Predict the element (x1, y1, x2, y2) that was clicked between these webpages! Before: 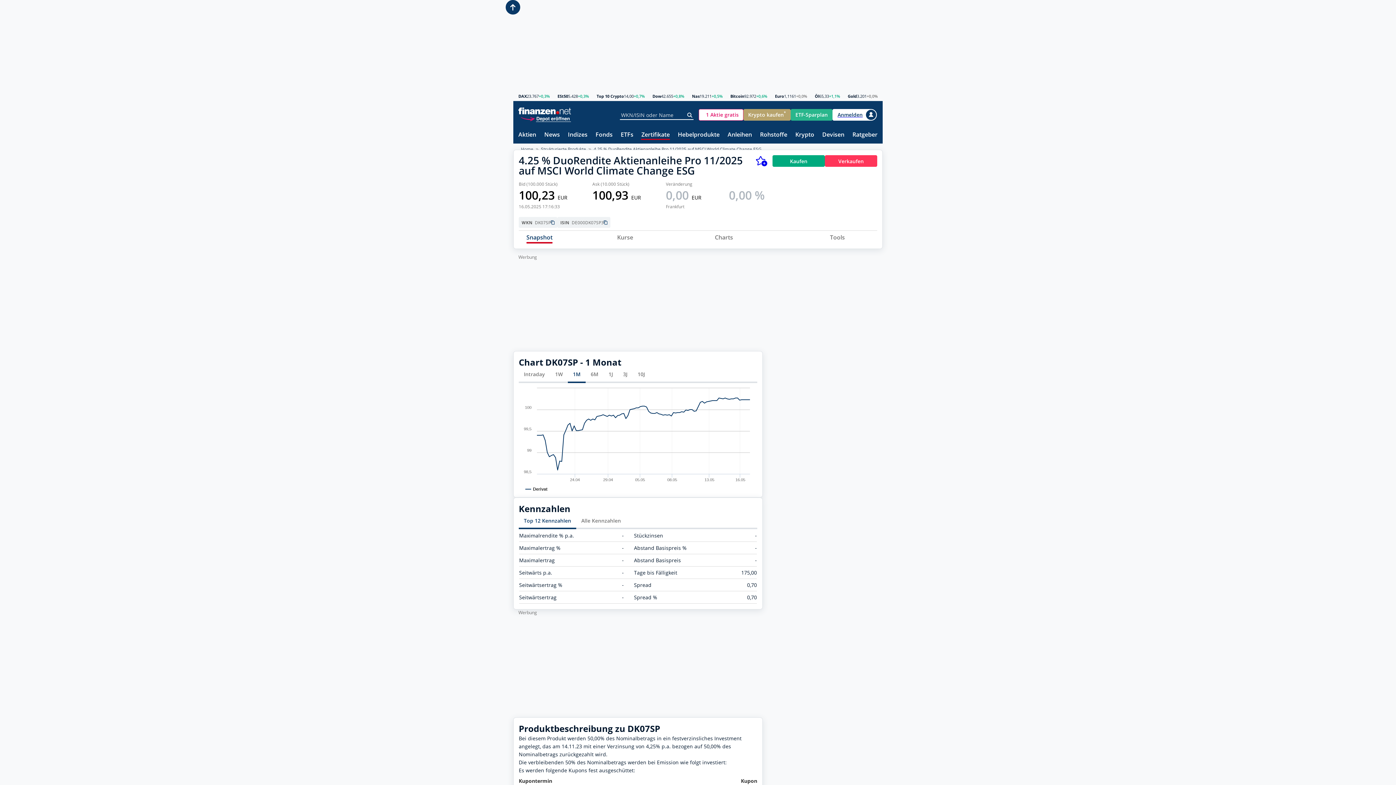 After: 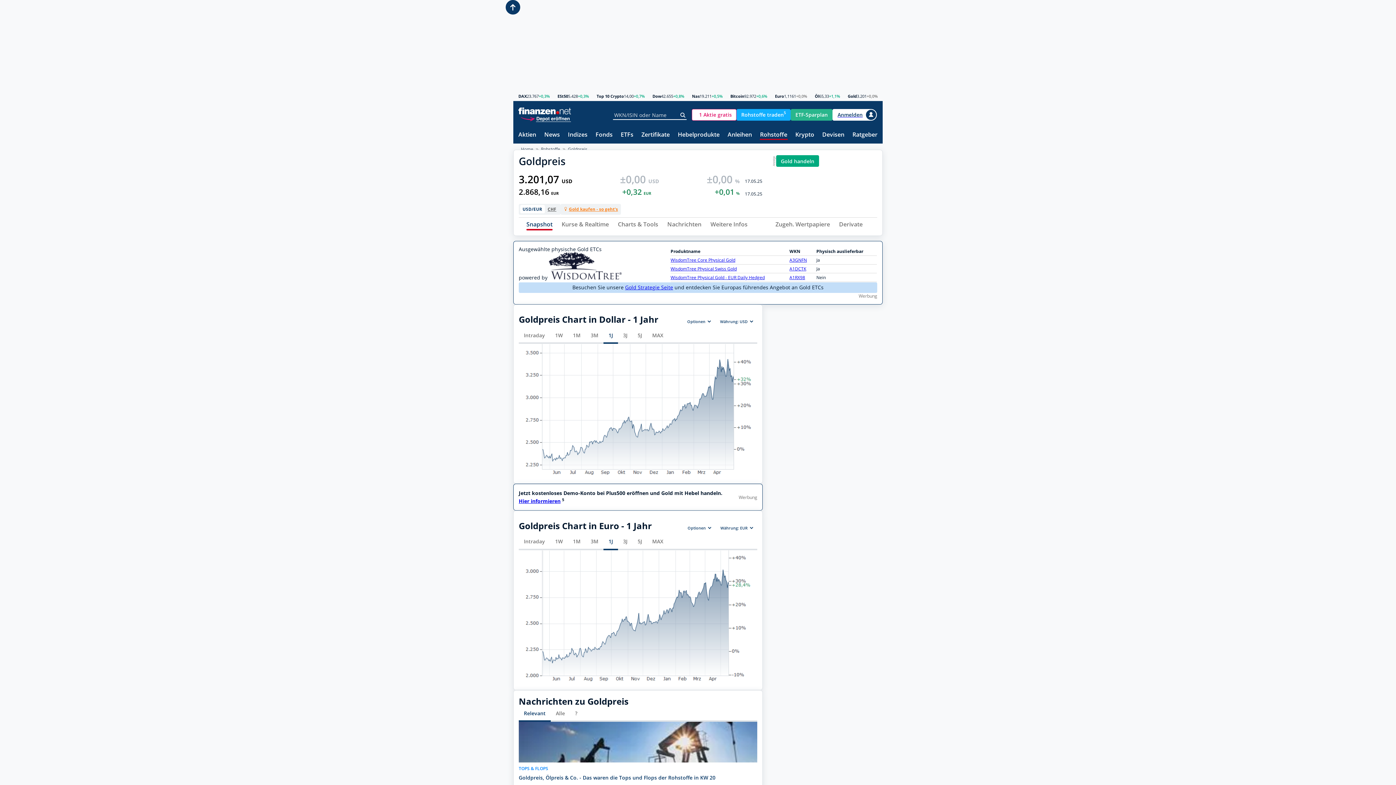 Action: bbox: (848, 94, 857, 98) label: Gold